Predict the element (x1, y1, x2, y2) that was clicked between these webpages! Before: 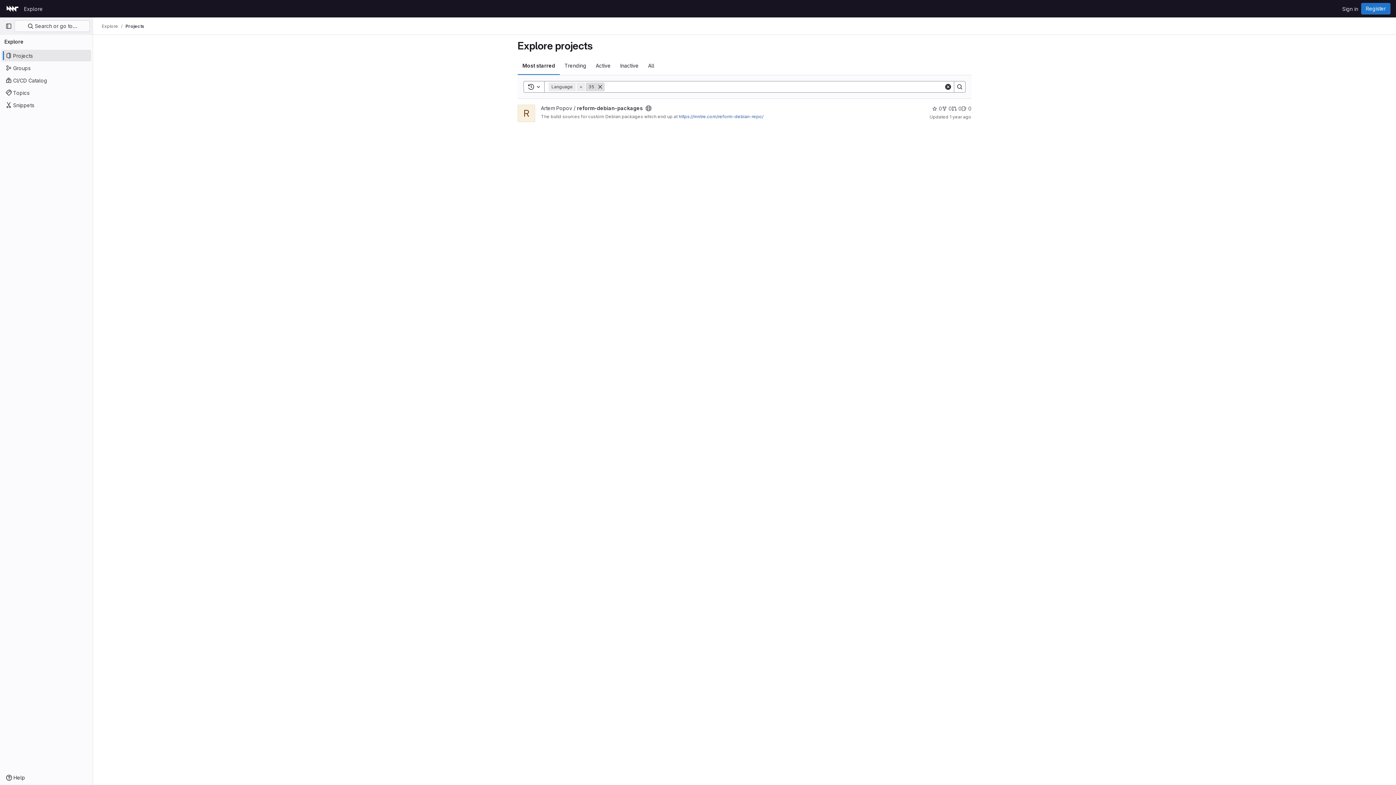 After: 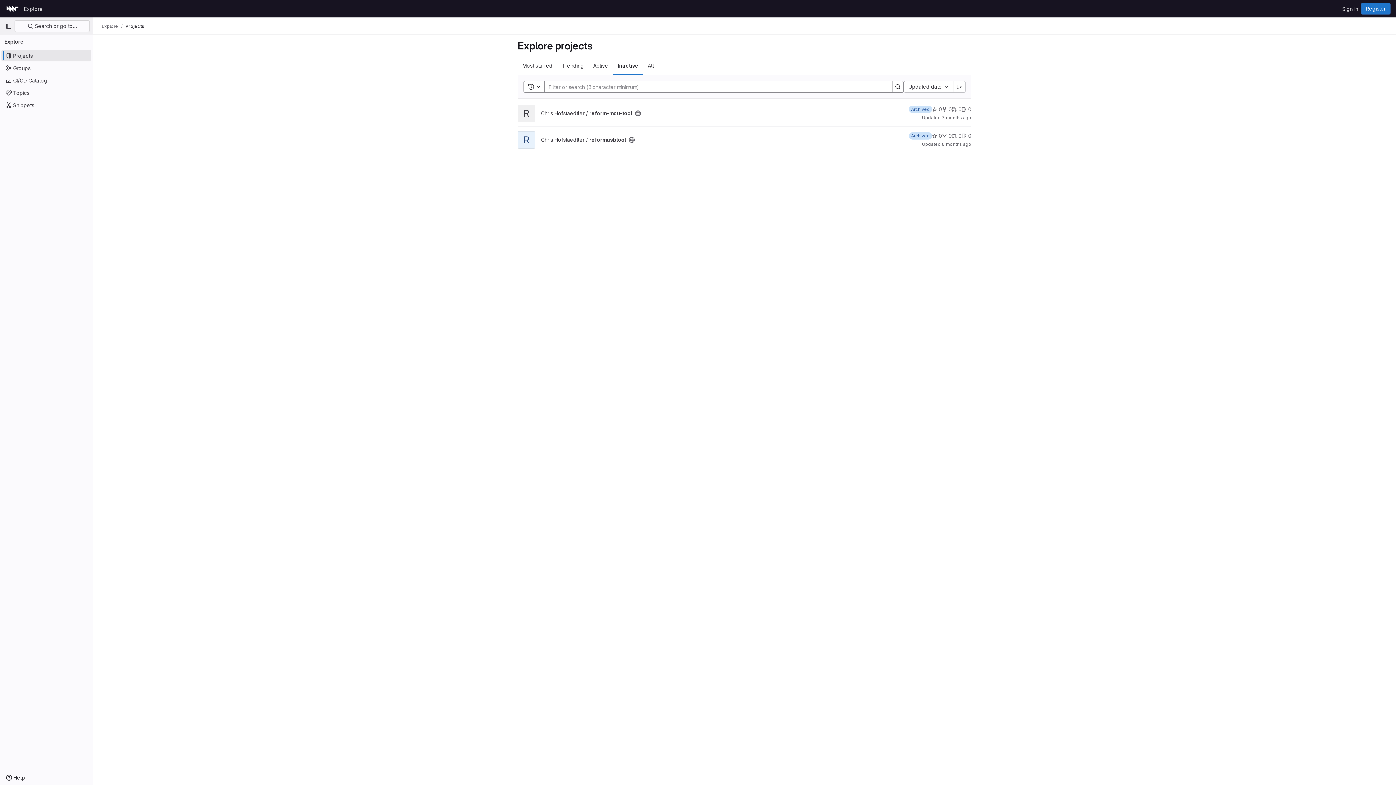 Action: label: Inactive bbox: (615, 56, 643, 74)